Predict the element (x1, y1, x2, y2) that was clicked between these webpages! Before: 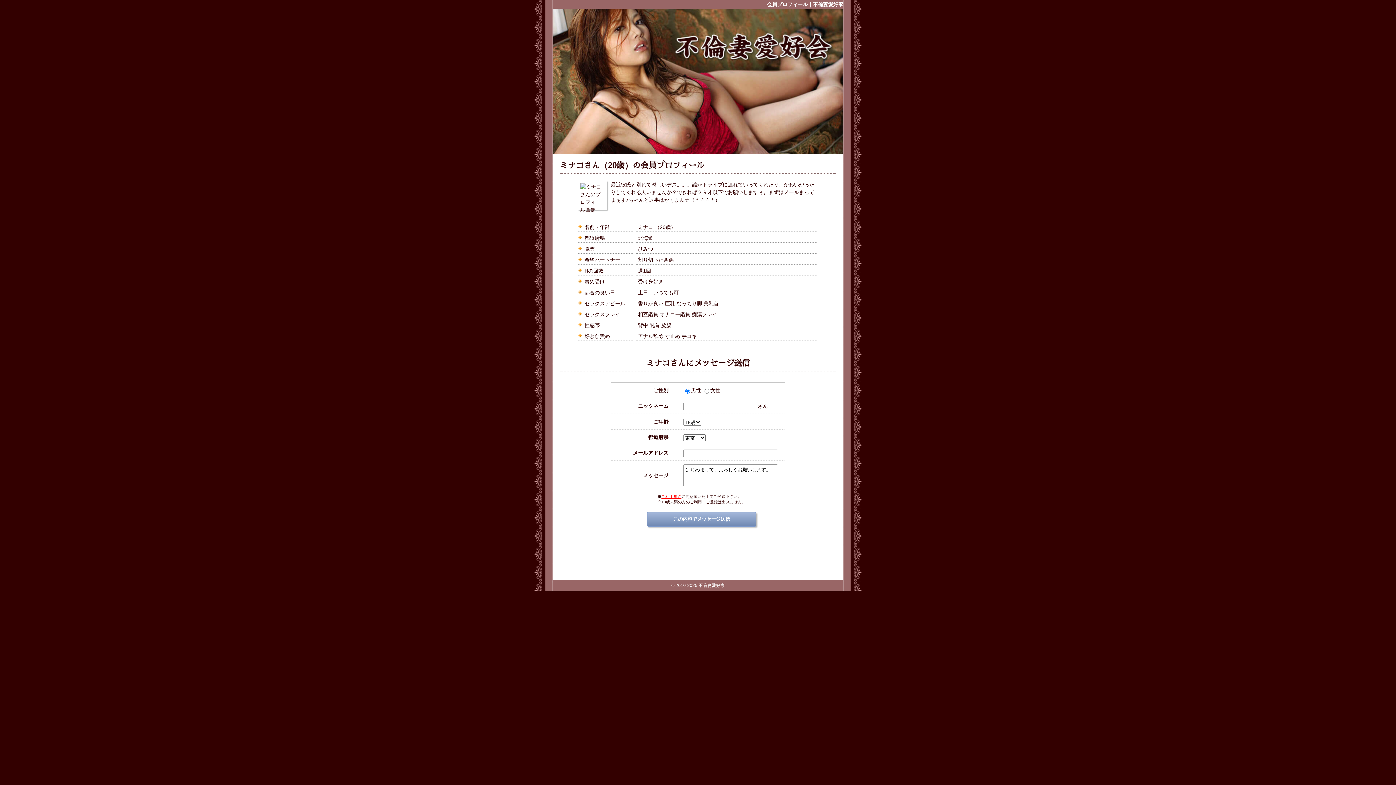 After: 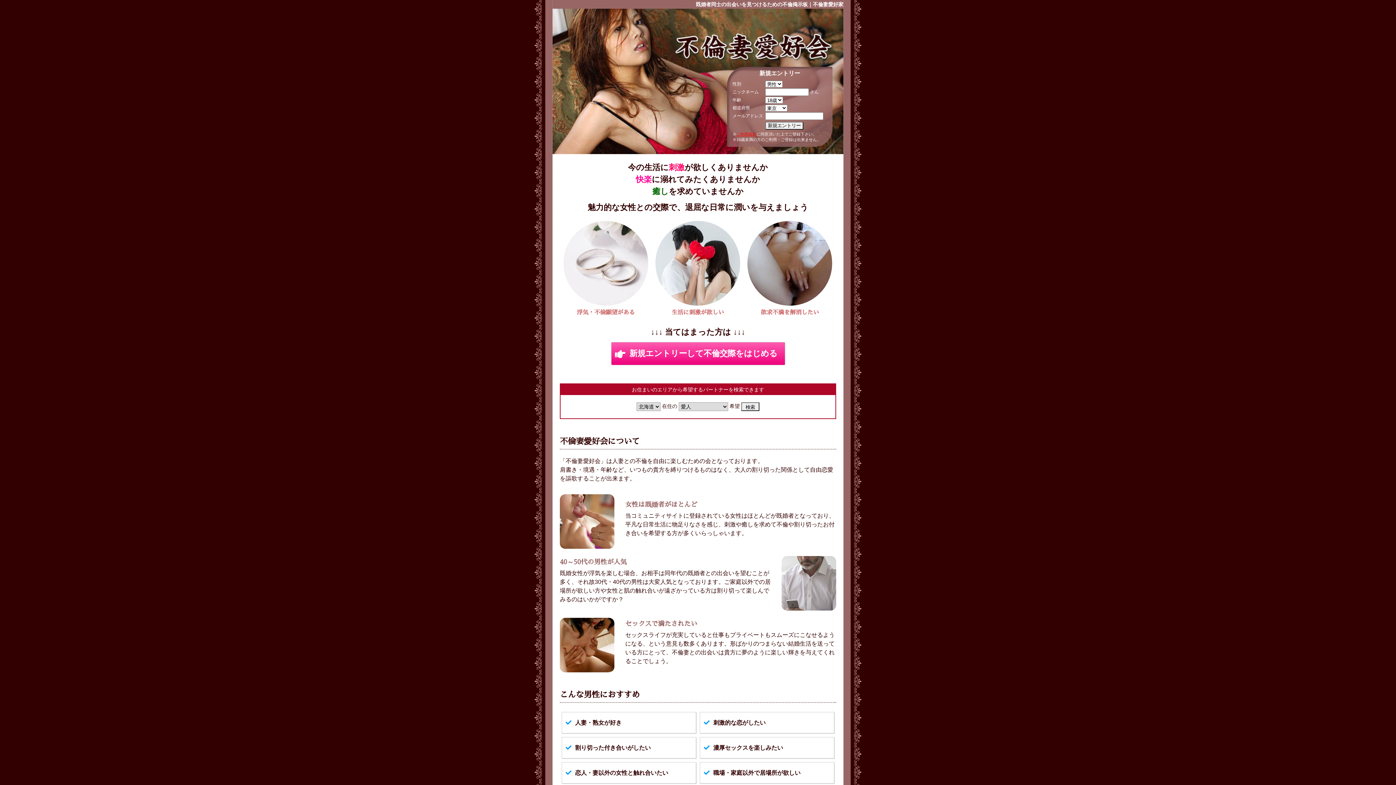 Action: label: 不倫妻愛好家 bbox: (698, 583, 724, 588)